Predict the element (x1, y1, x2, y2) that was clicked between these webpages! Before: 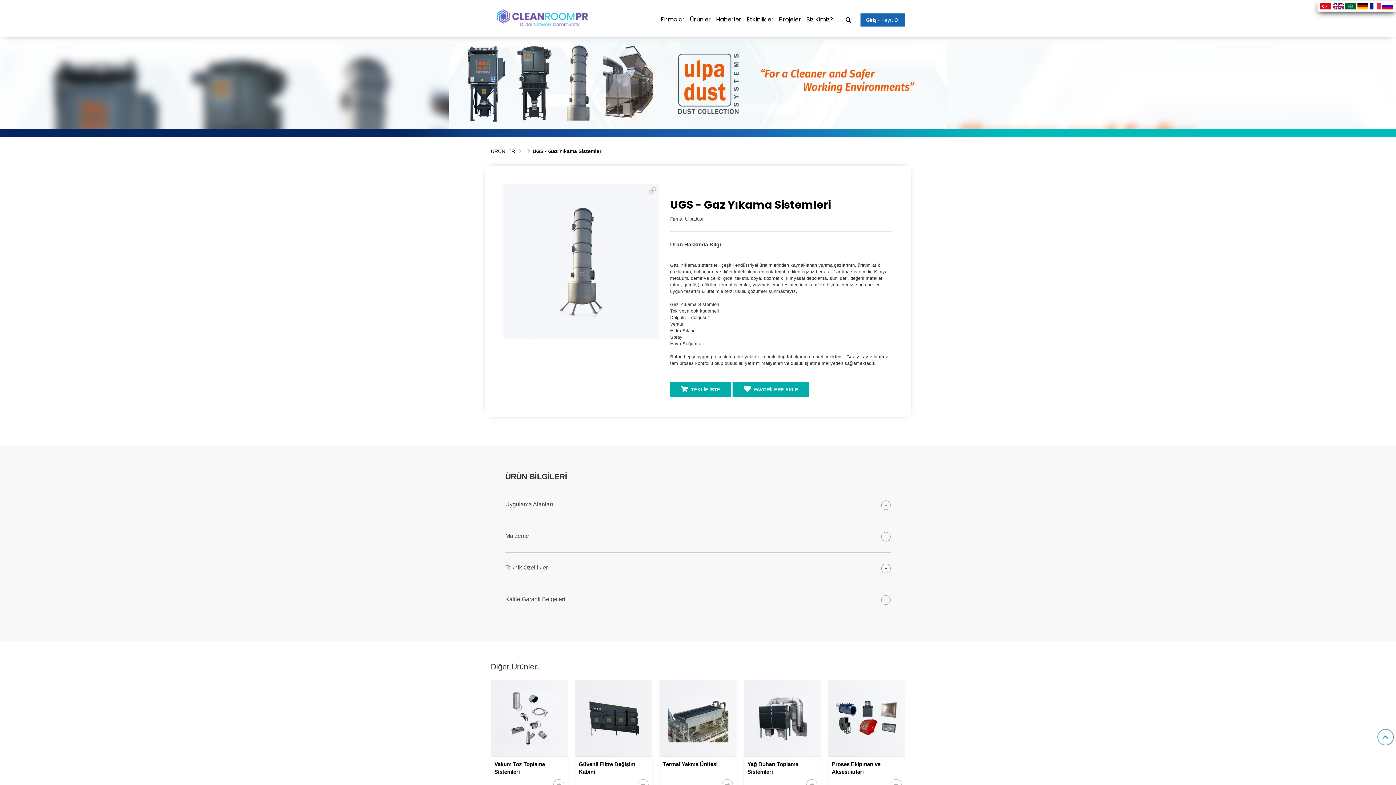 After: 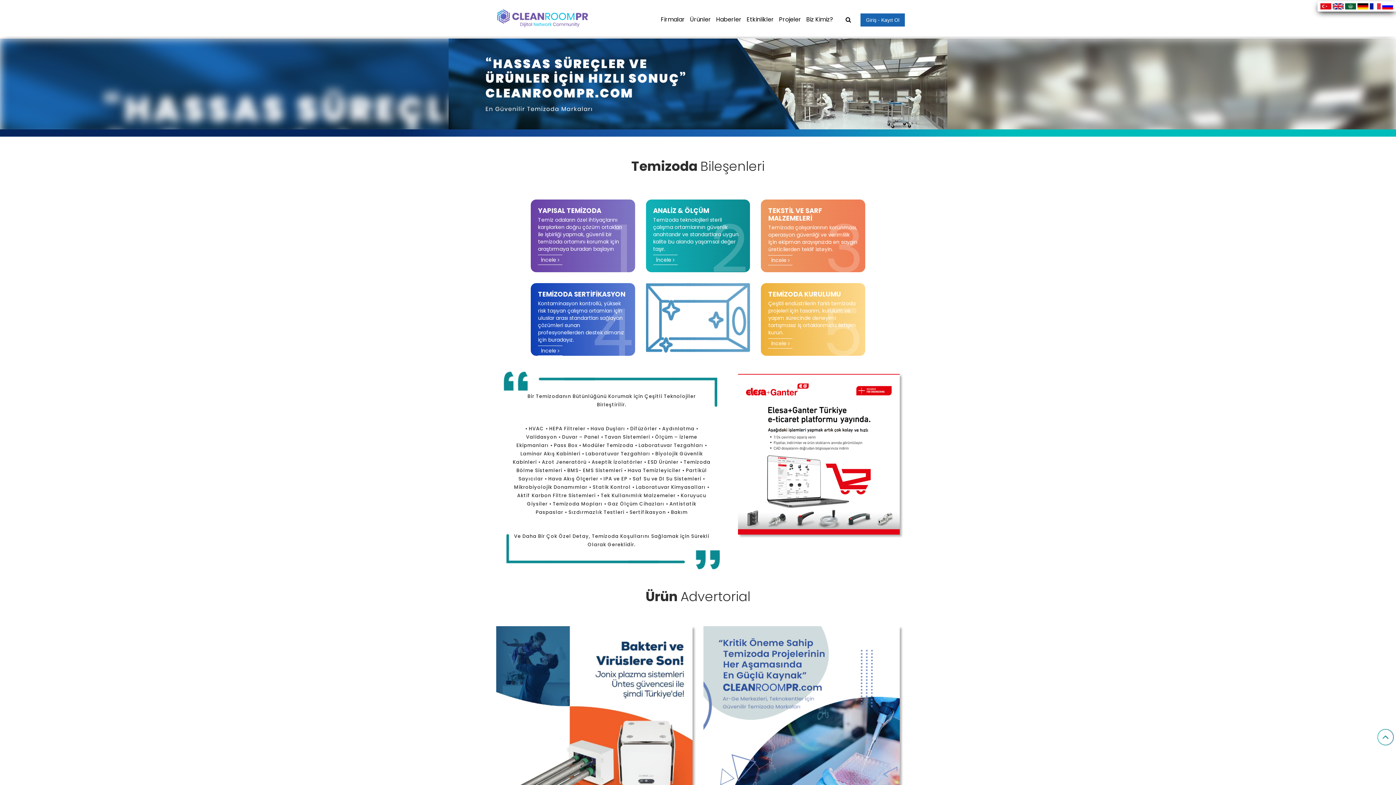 Action: bbox: (687, 5, 713, 33) label: Ürünler